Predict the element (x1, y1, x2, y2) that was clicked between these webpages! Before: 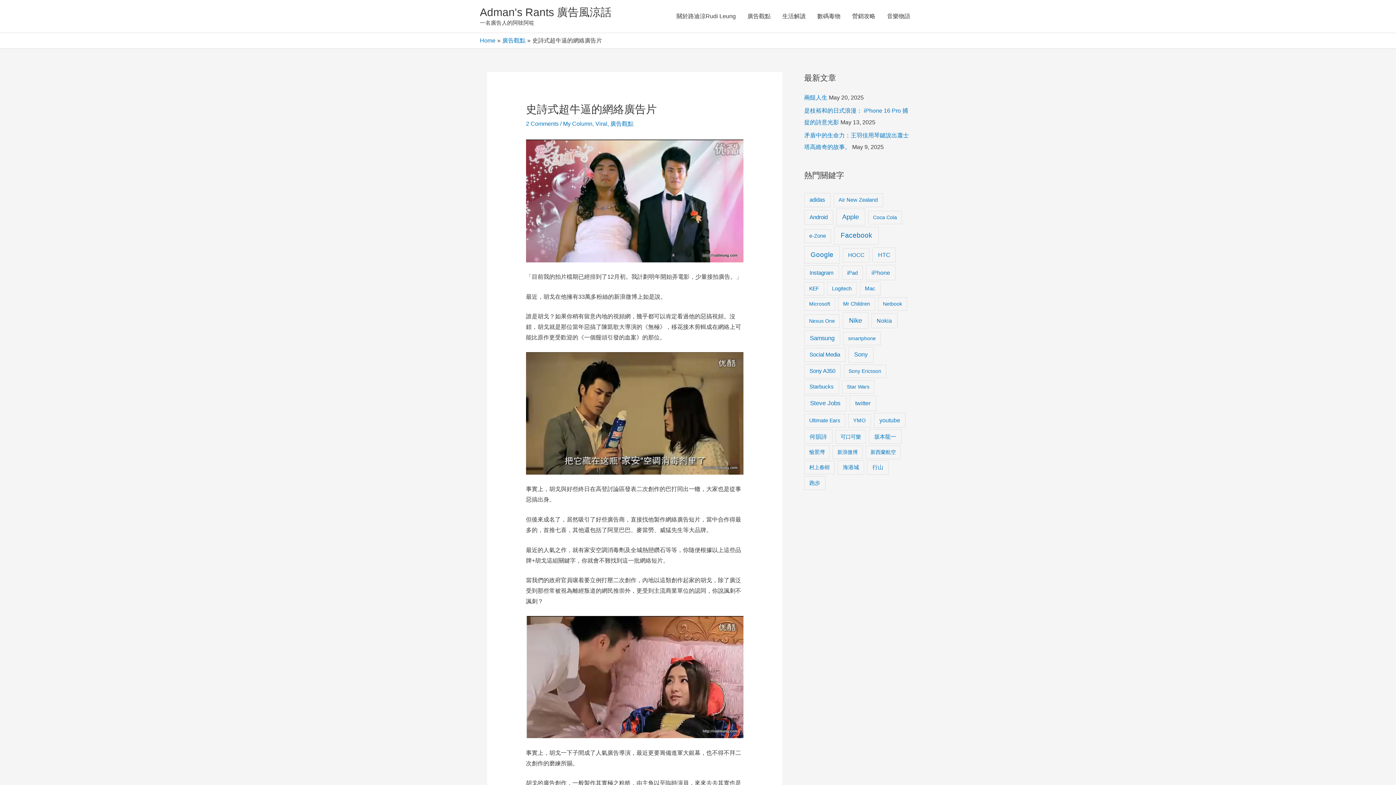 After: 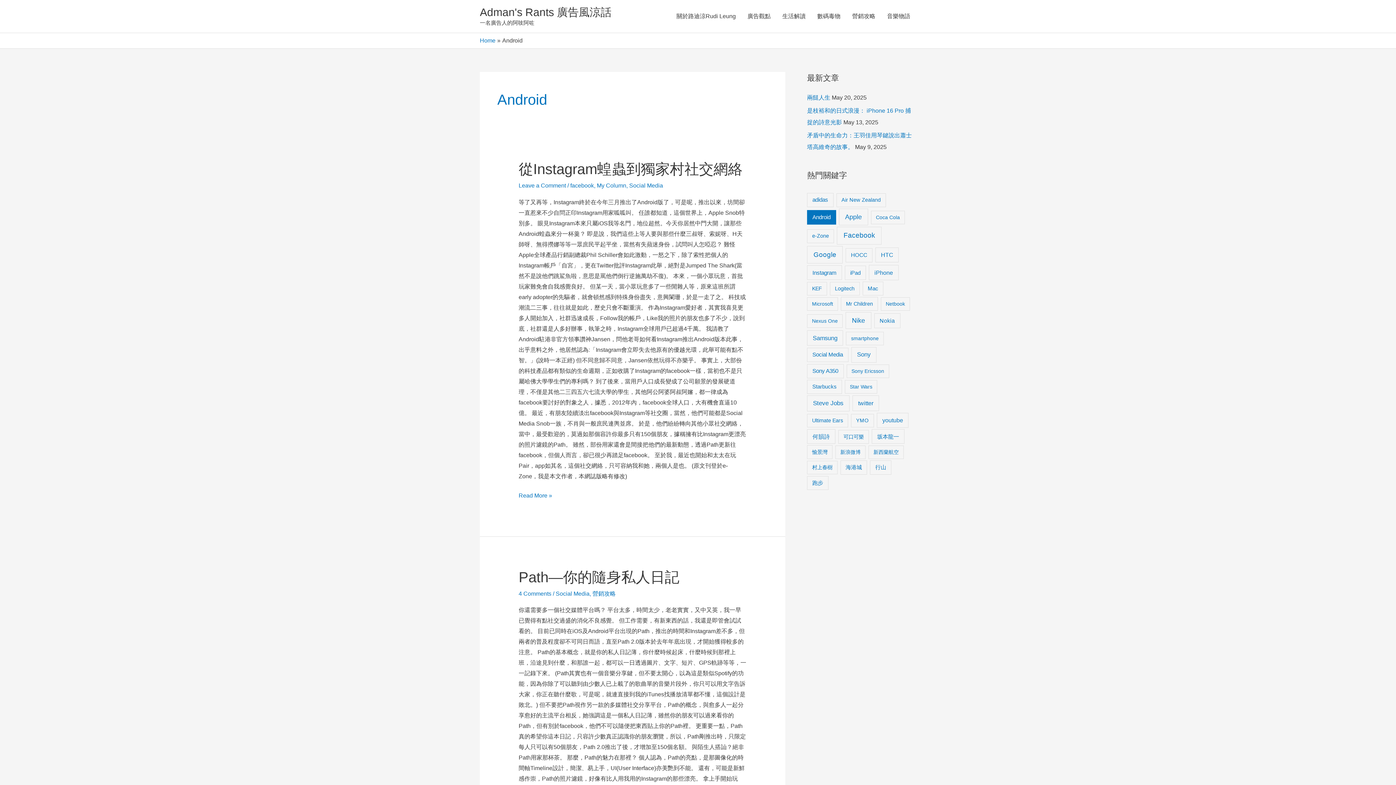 Action: label: Android (13 items) bbox: (804, 210, 833, 224)